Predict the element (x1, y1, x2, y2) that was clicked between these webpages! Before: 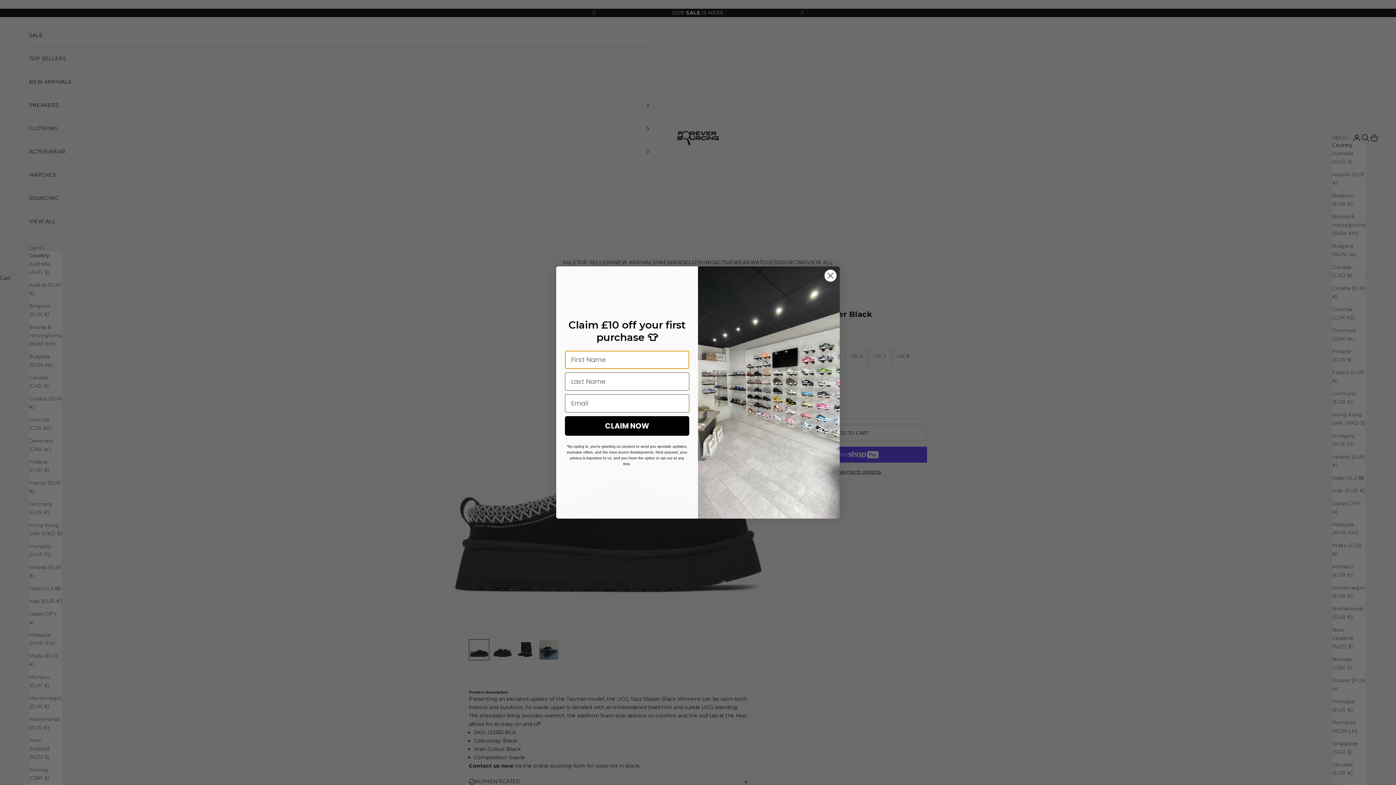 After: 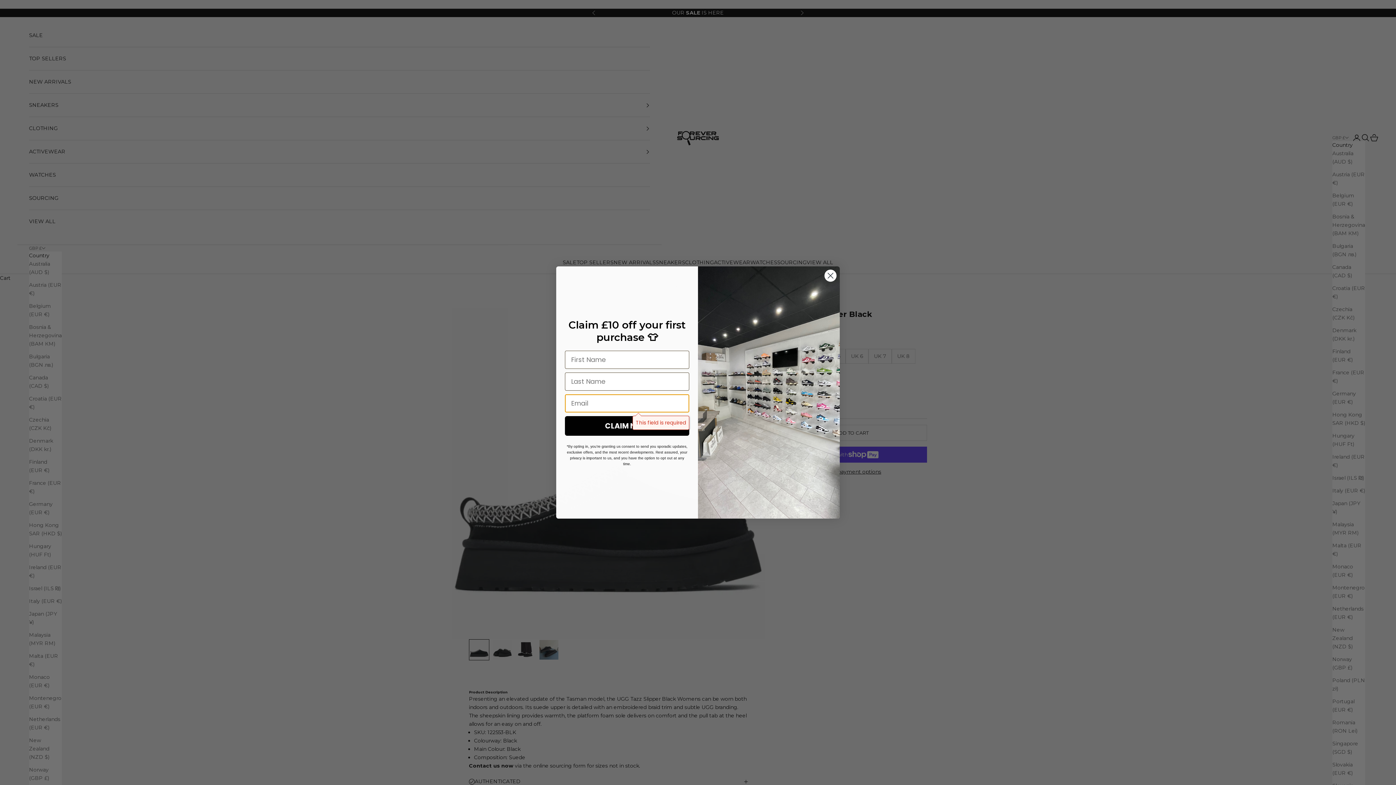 Action: label: CLAIM NOW bbox: (565, 434, 689, 454)